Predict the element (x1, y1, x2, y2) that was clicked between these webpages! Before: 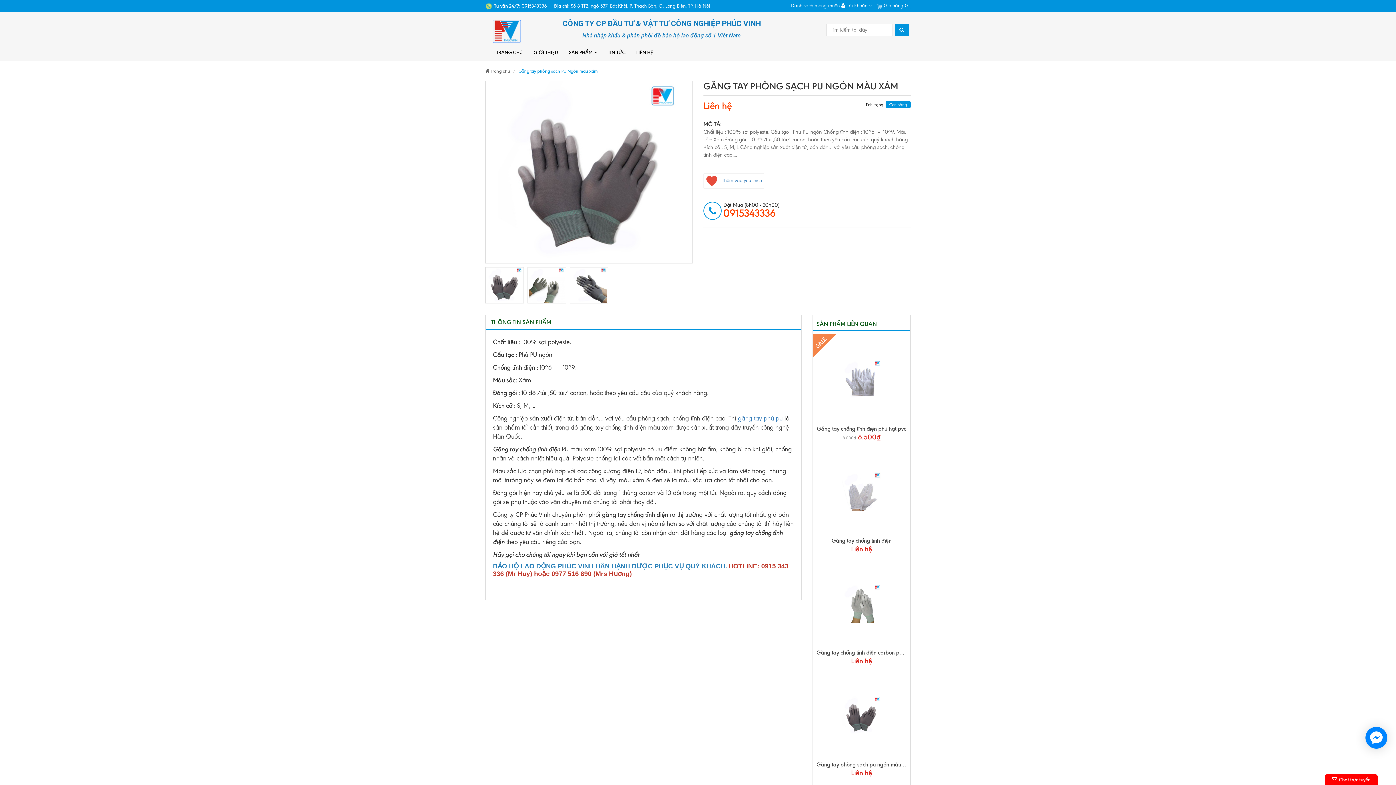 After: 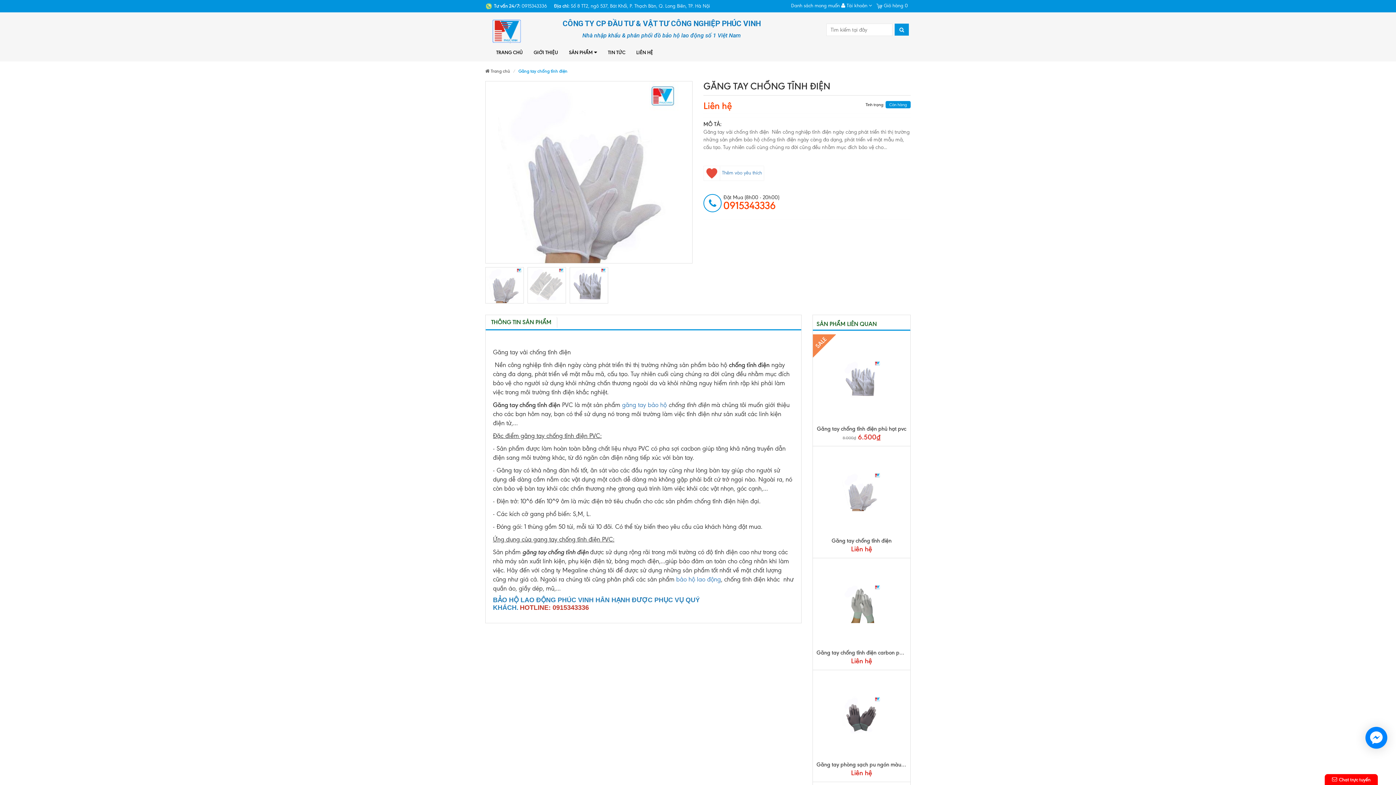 Action: label: Găng tay chống tĩnh điện bbox: (831, 537, 891, 544)